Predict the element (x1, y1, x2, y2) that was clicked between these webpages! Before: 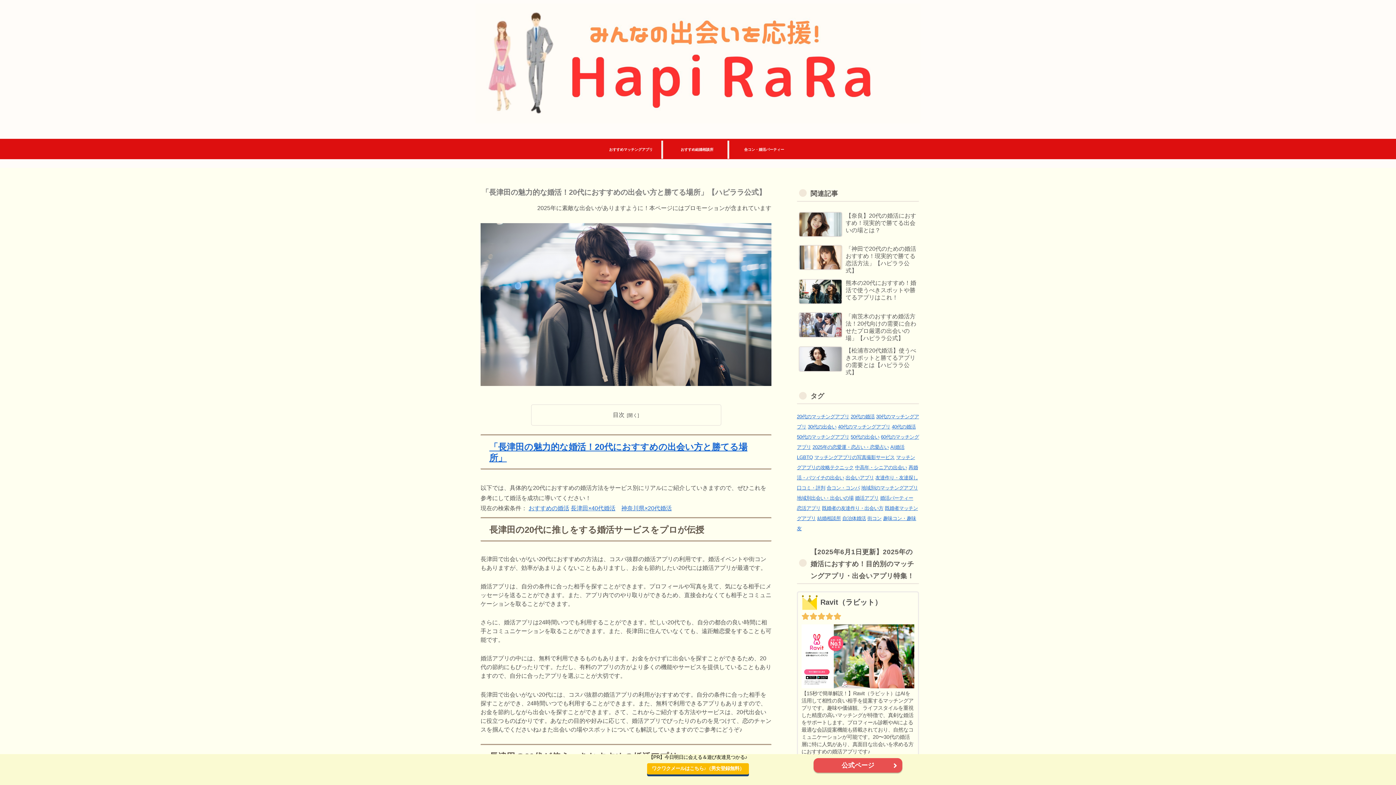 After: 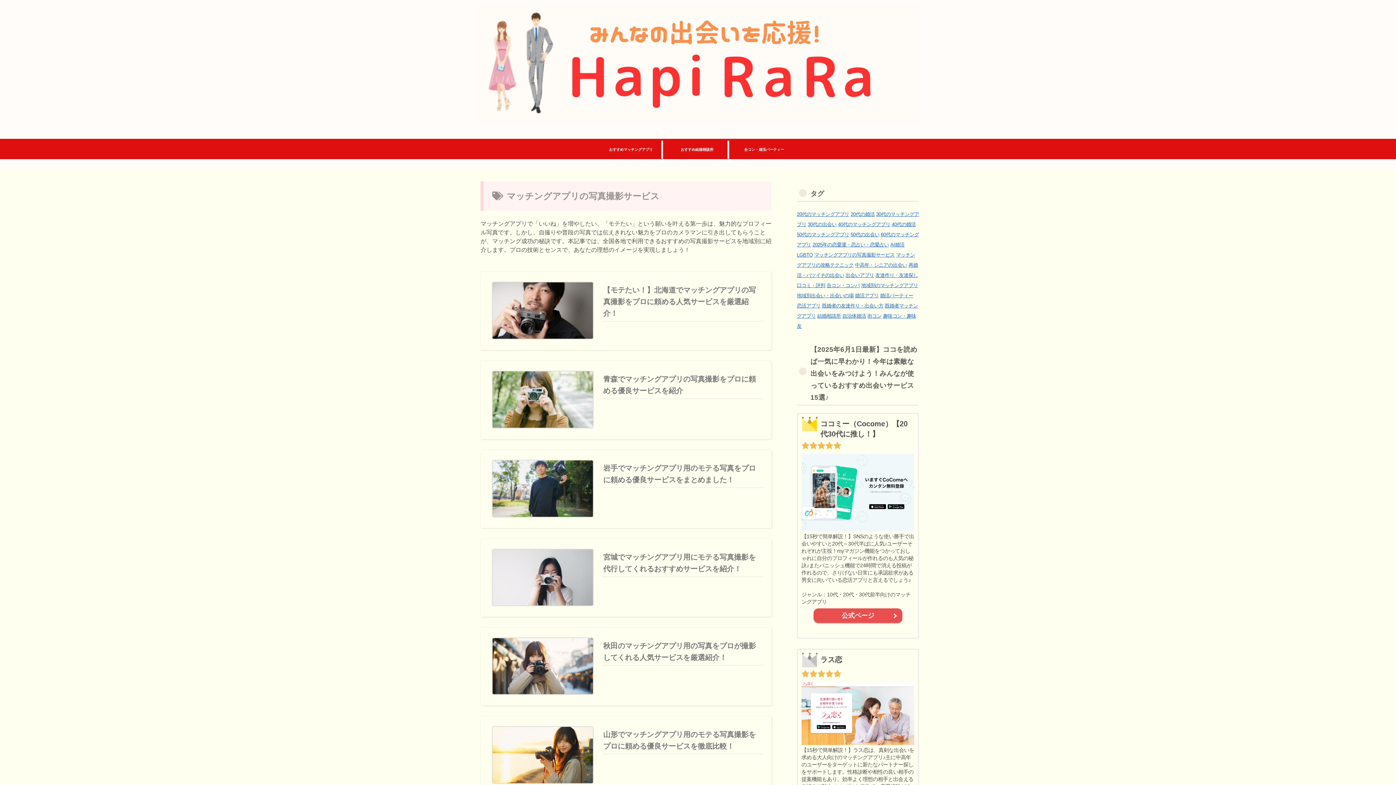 Action: bbox: (814, 455, 894, 460) label: マッチングアプリの写真撮影サービス